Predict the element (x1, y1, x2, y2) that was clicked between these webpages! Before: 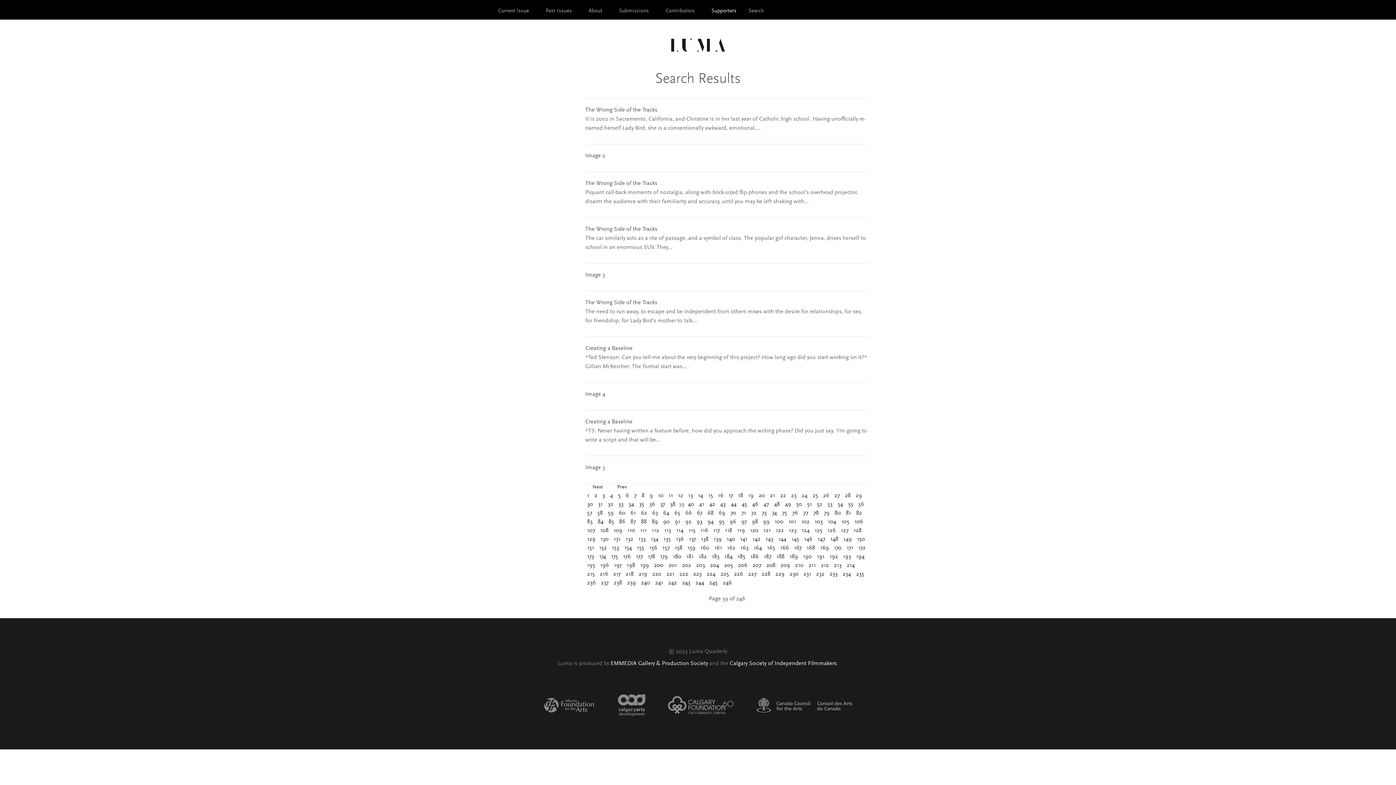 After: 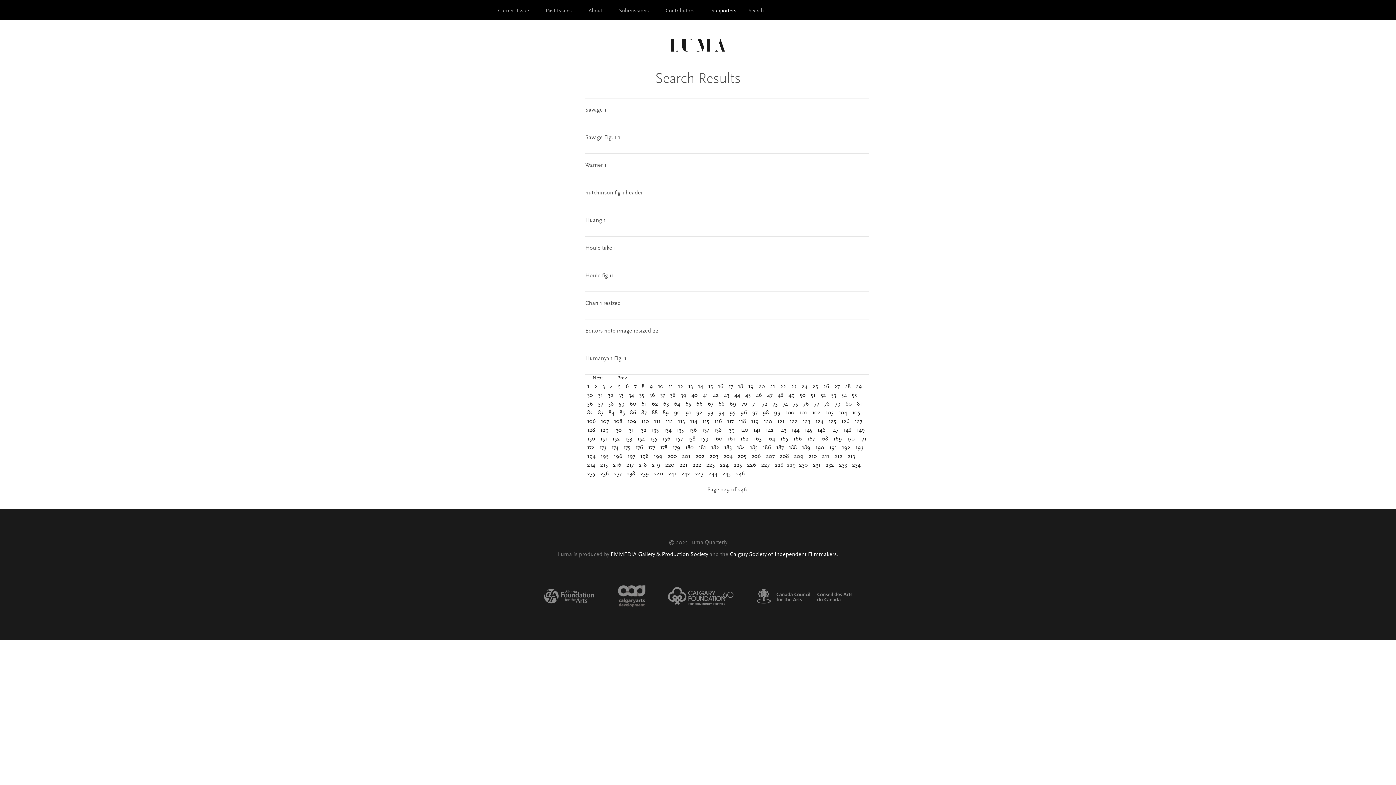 Action: label: 229 bbox: (773, 571, 786, 577)